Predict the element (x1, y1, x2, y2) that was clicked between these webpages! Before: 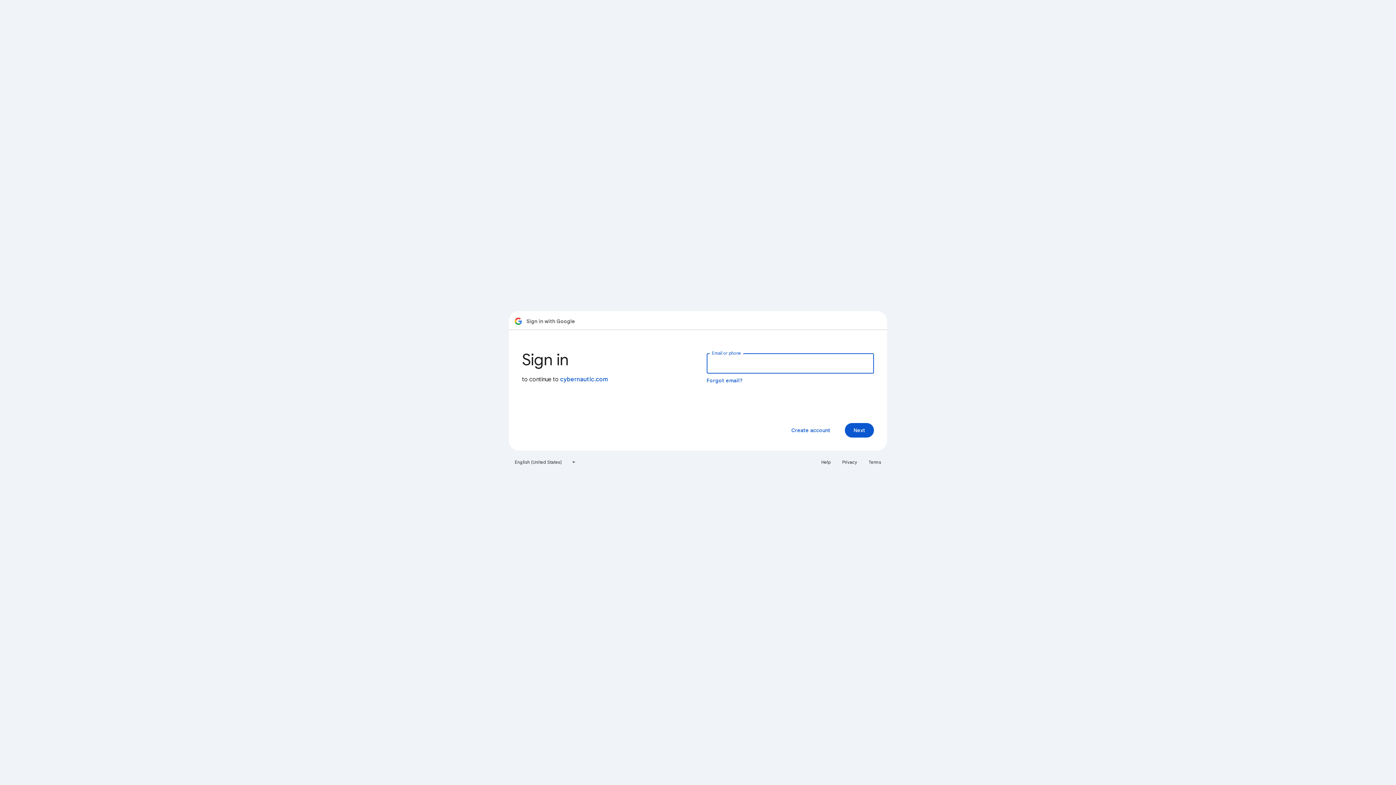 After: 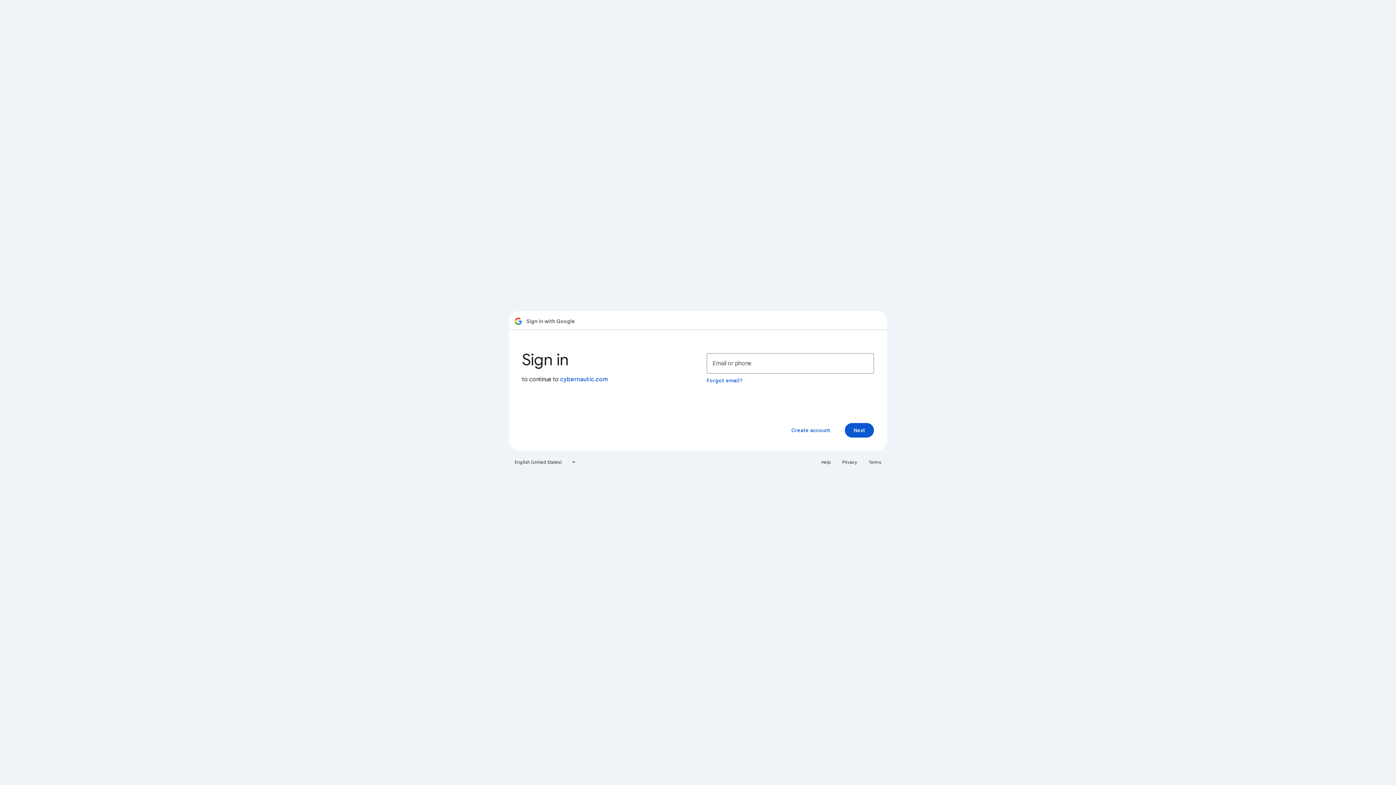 Action: bbox: (864, 456, 885, 468) label: Terms